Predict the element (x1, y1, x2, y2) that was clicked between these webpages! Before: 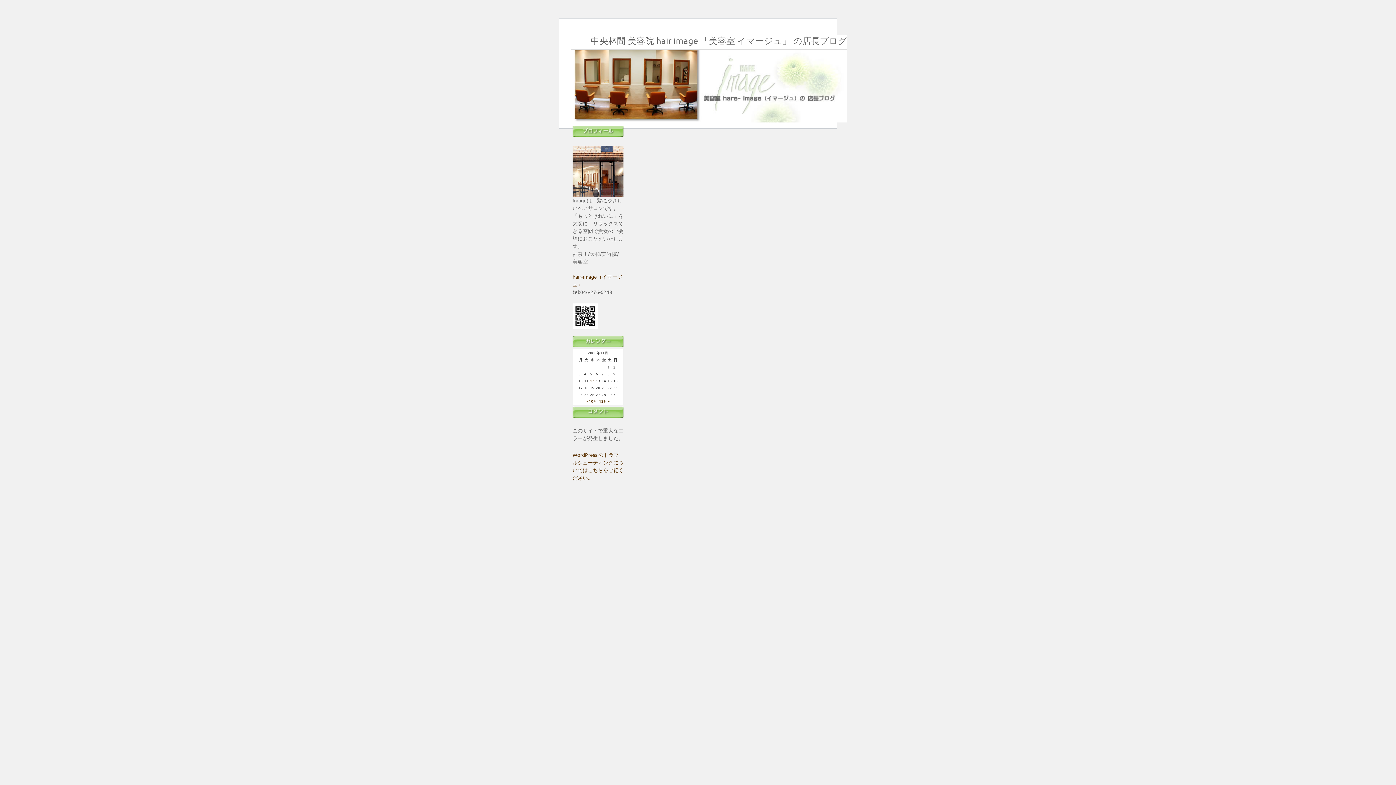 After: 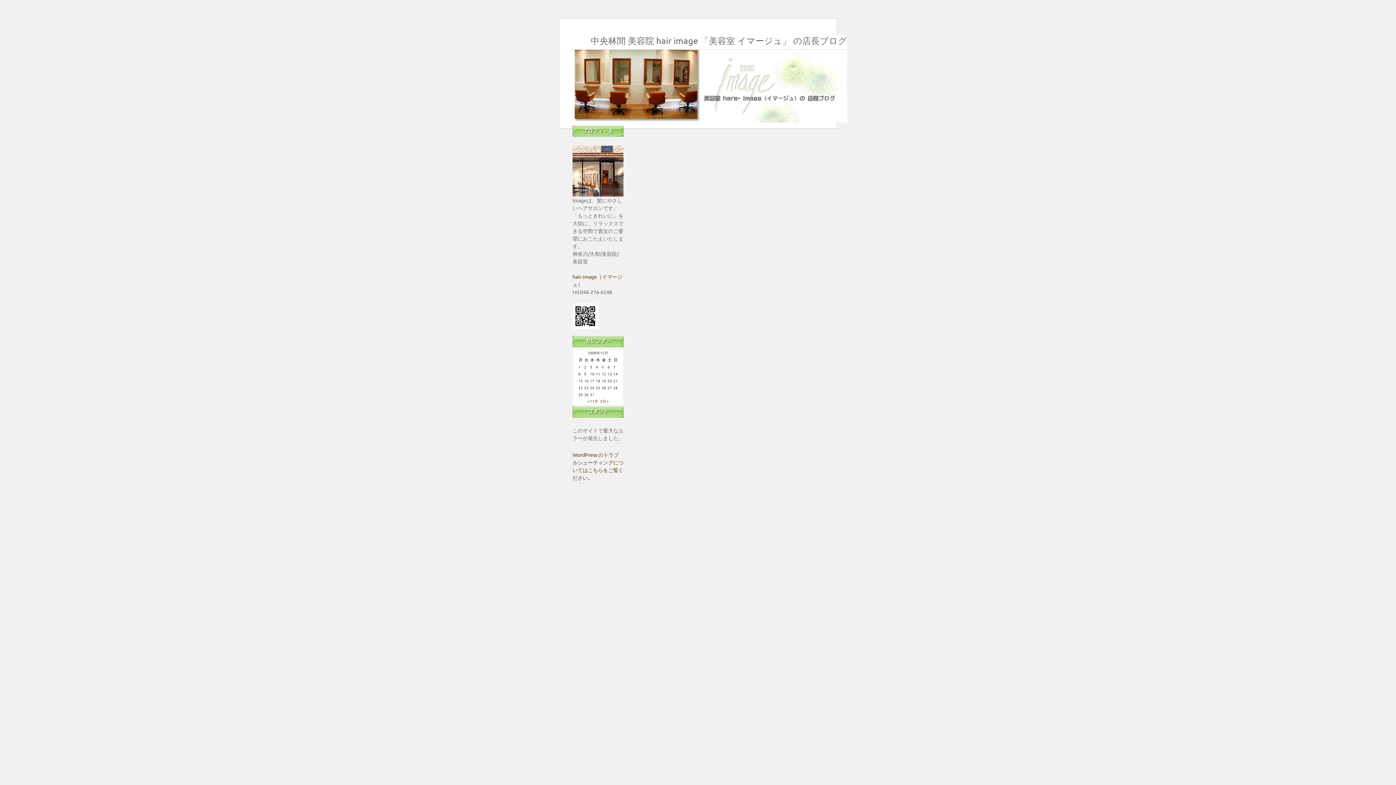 Action: label: 12月 » bbox: (599, 398, 609, 404)